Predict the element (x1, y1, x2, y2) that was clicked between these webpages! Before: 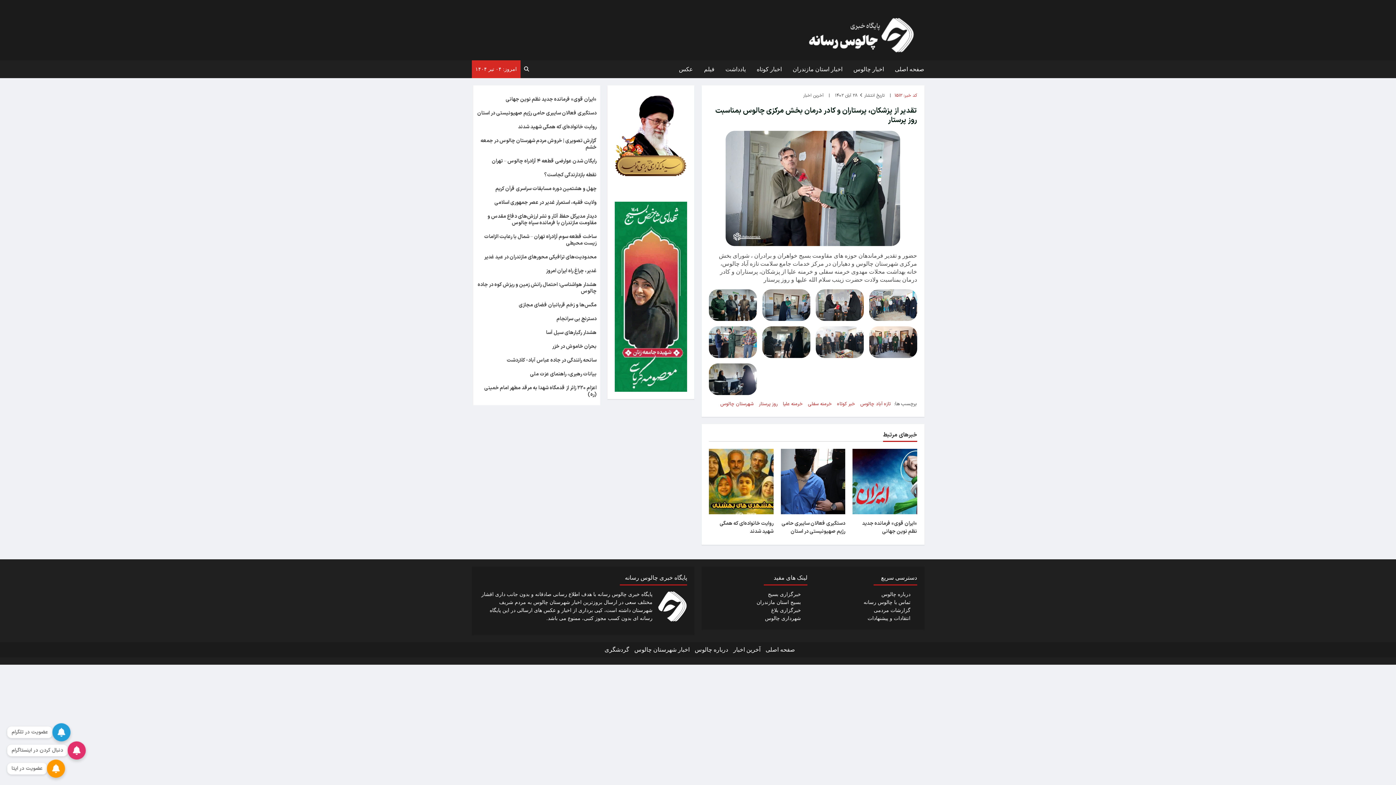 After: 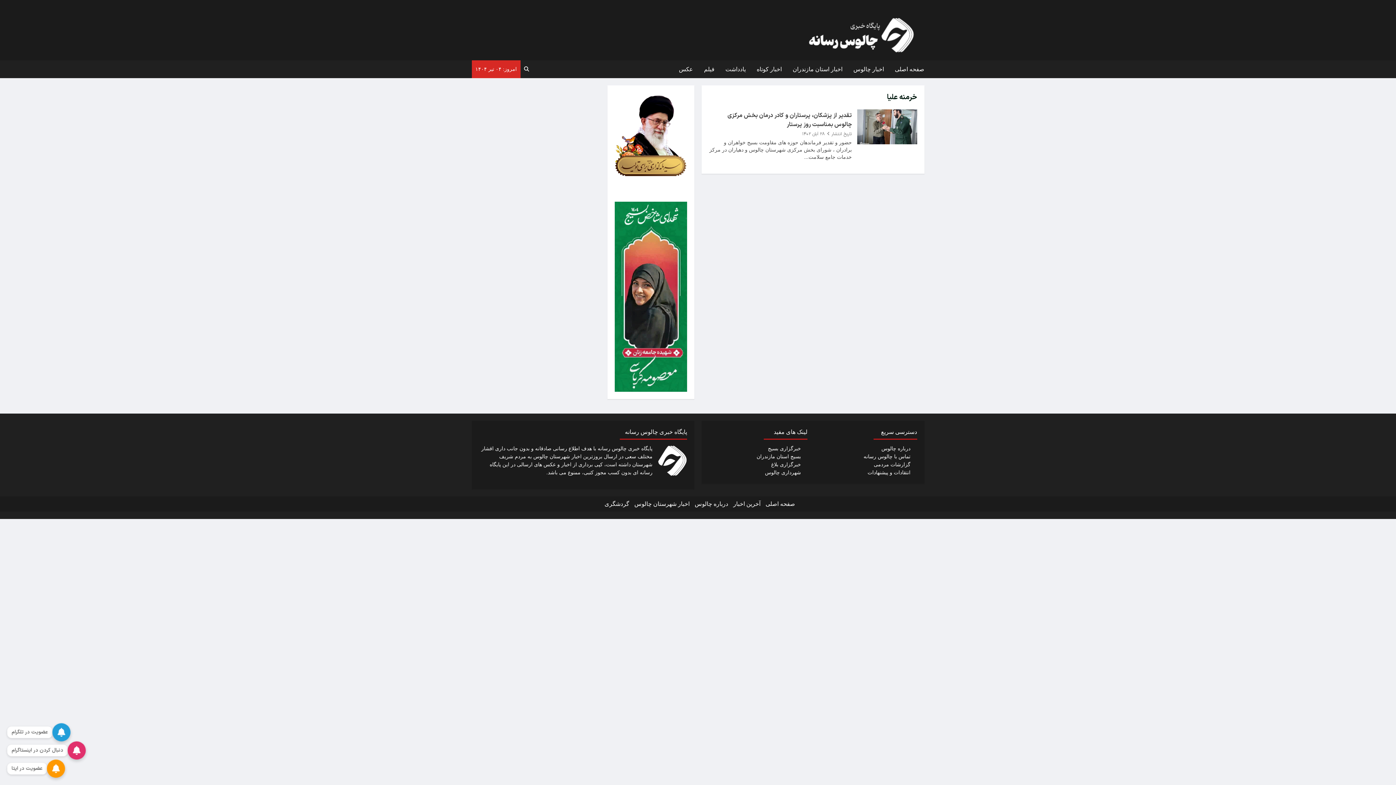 Action: label: خرمنه علیا bbox: (781, 400, 804, 408)